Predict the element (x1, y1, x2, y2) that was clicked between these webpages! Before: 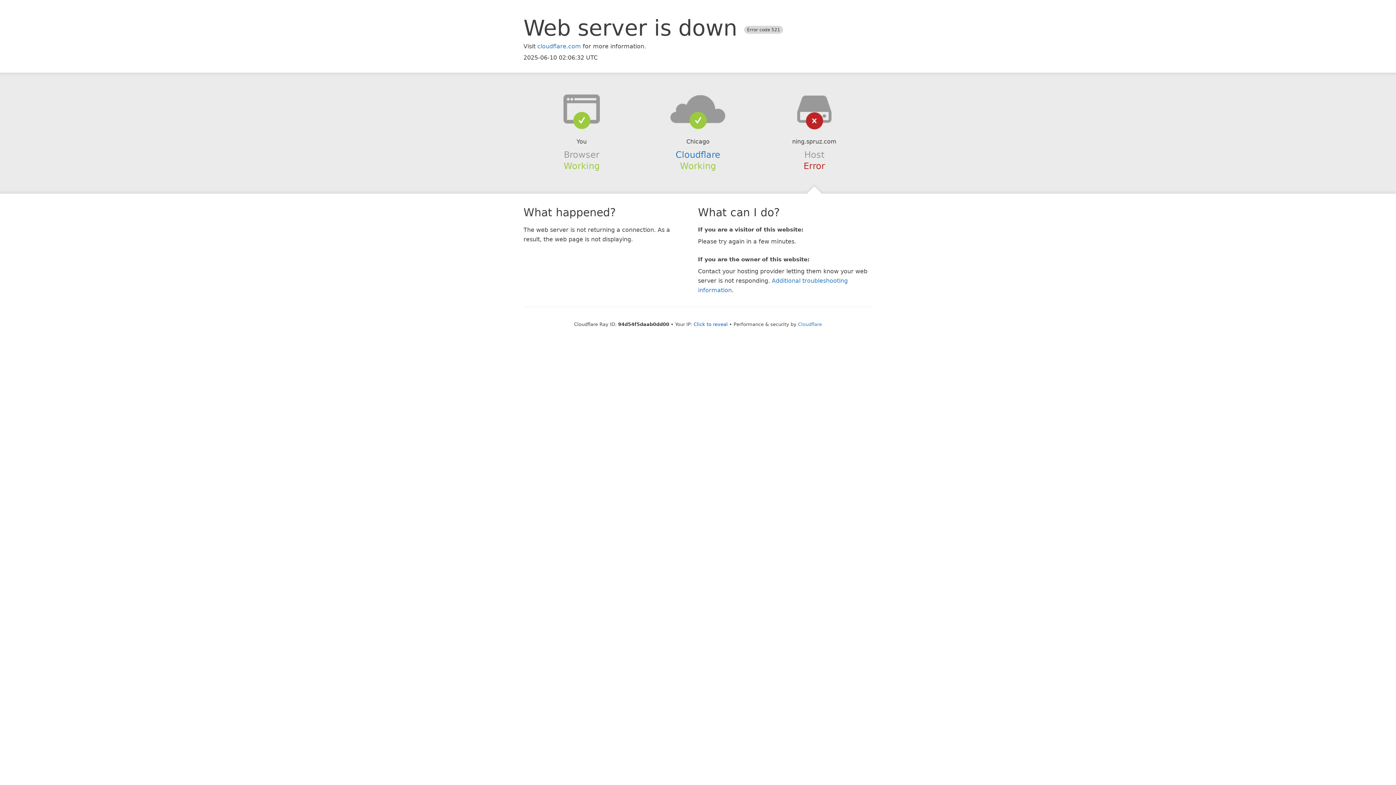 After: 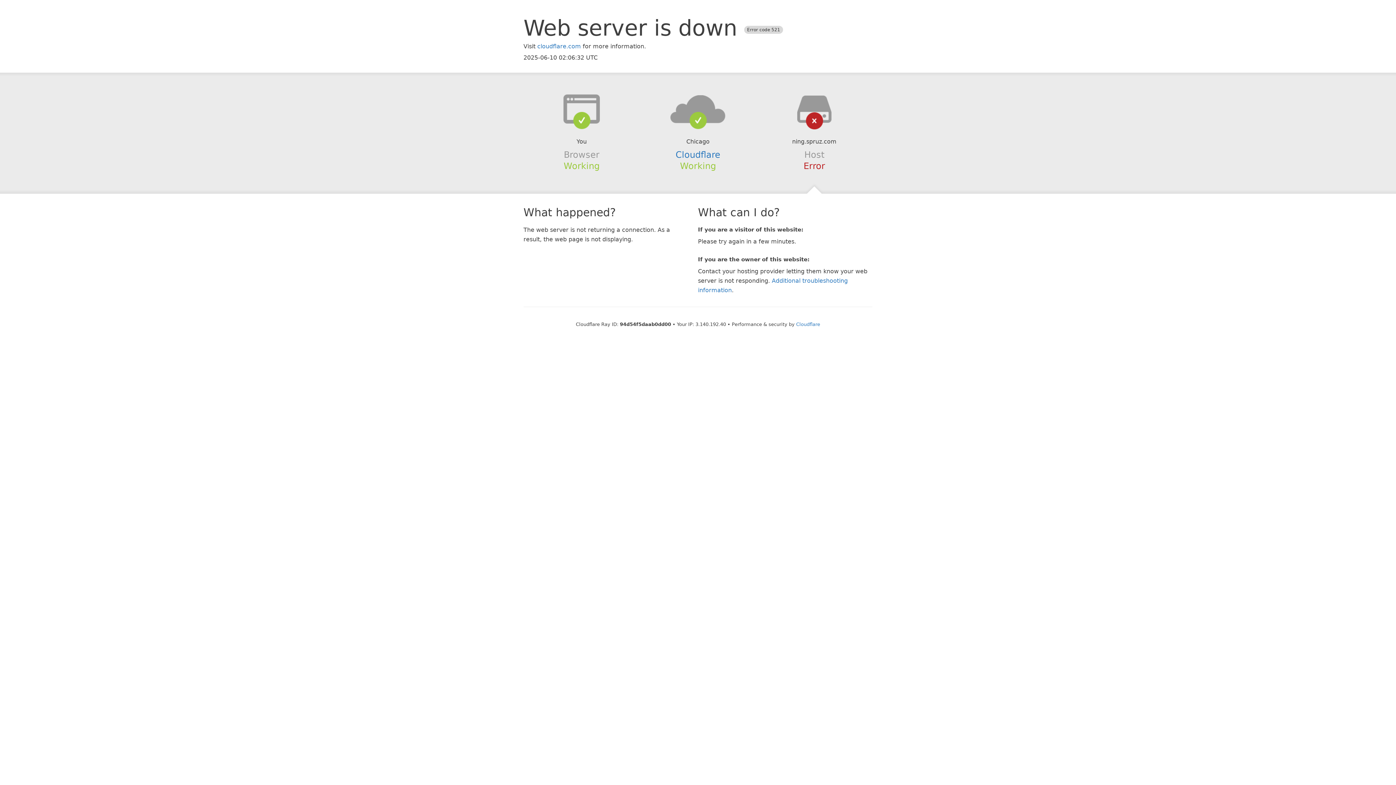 Action: bbox: (693, 321, 728, 327) label: Click to reveal